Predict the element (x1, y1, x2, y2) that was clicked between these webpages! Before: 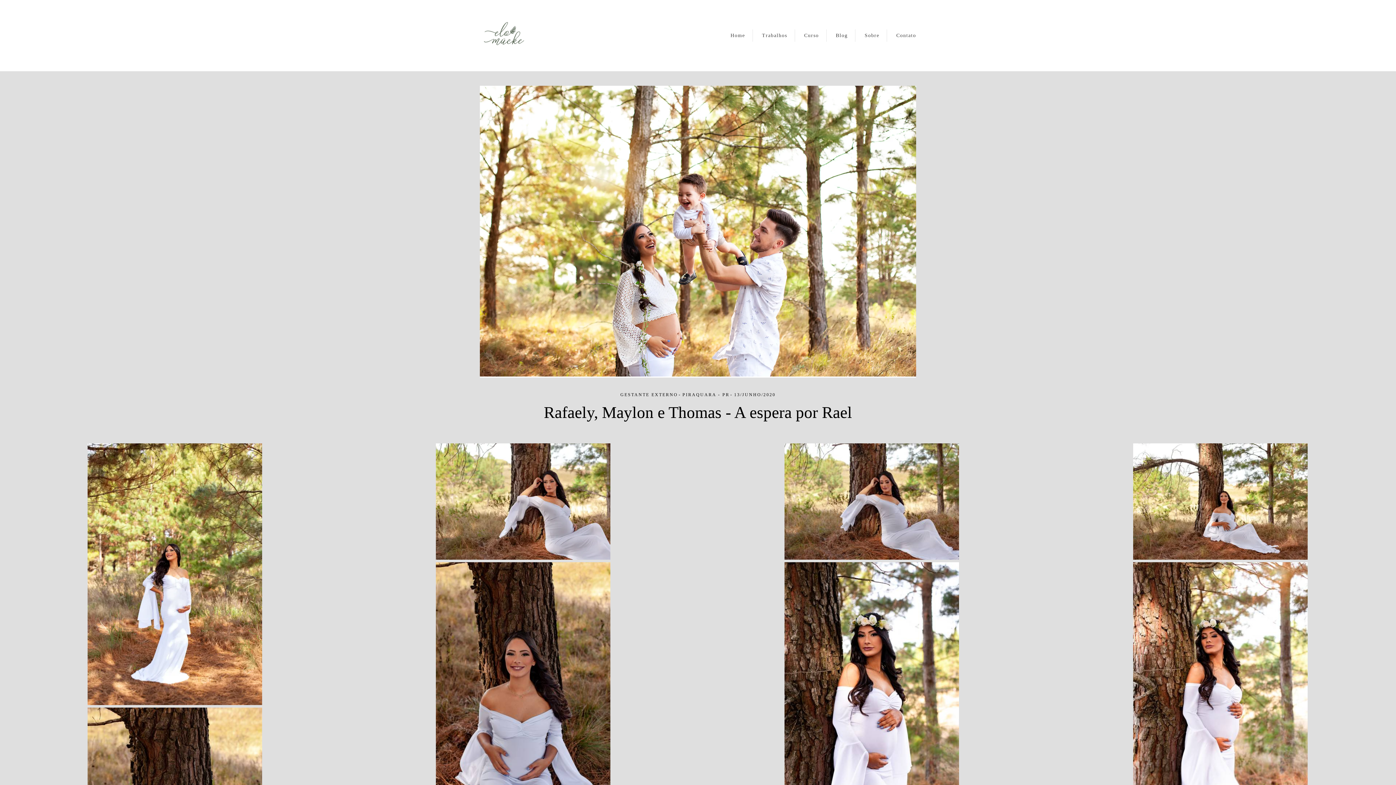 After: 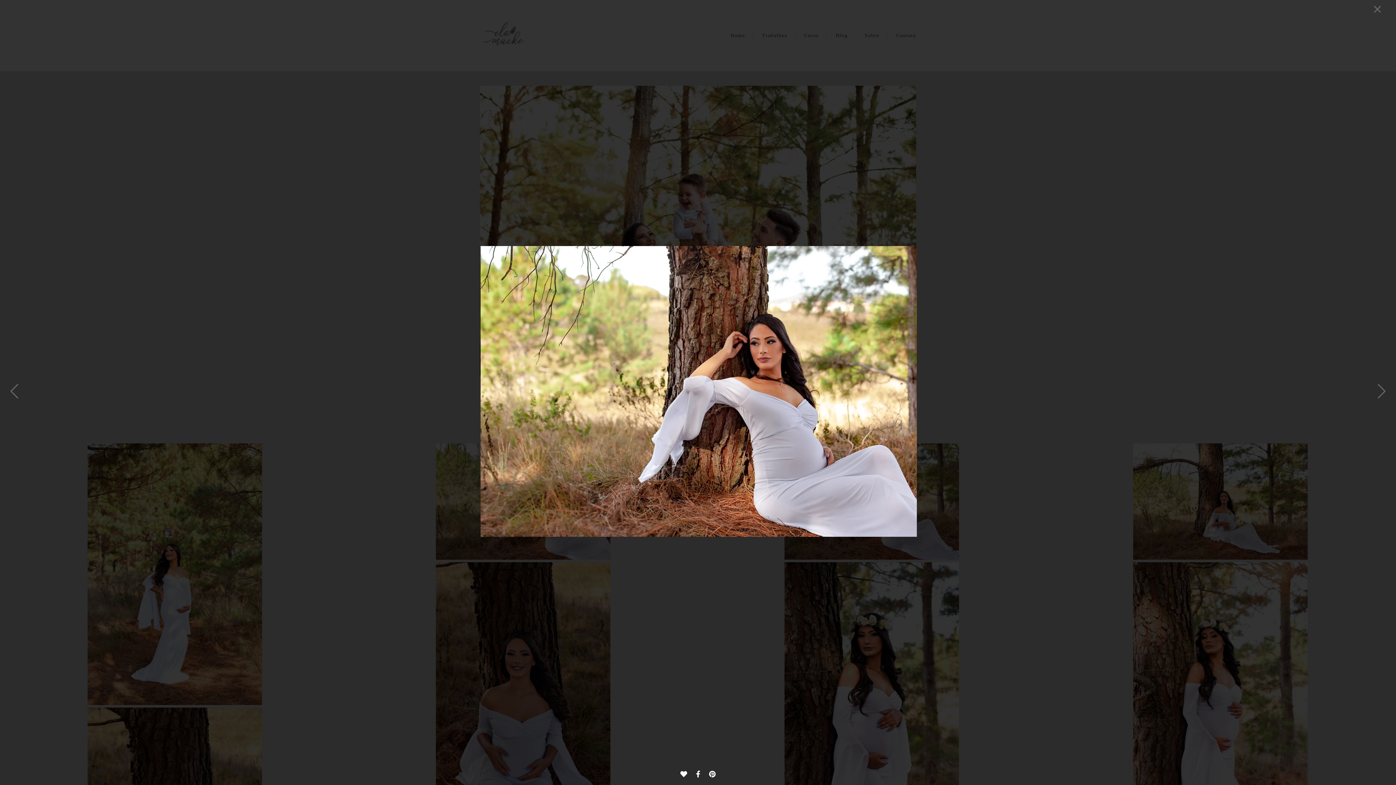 Action: bbox: (436, 443, 610, 561)